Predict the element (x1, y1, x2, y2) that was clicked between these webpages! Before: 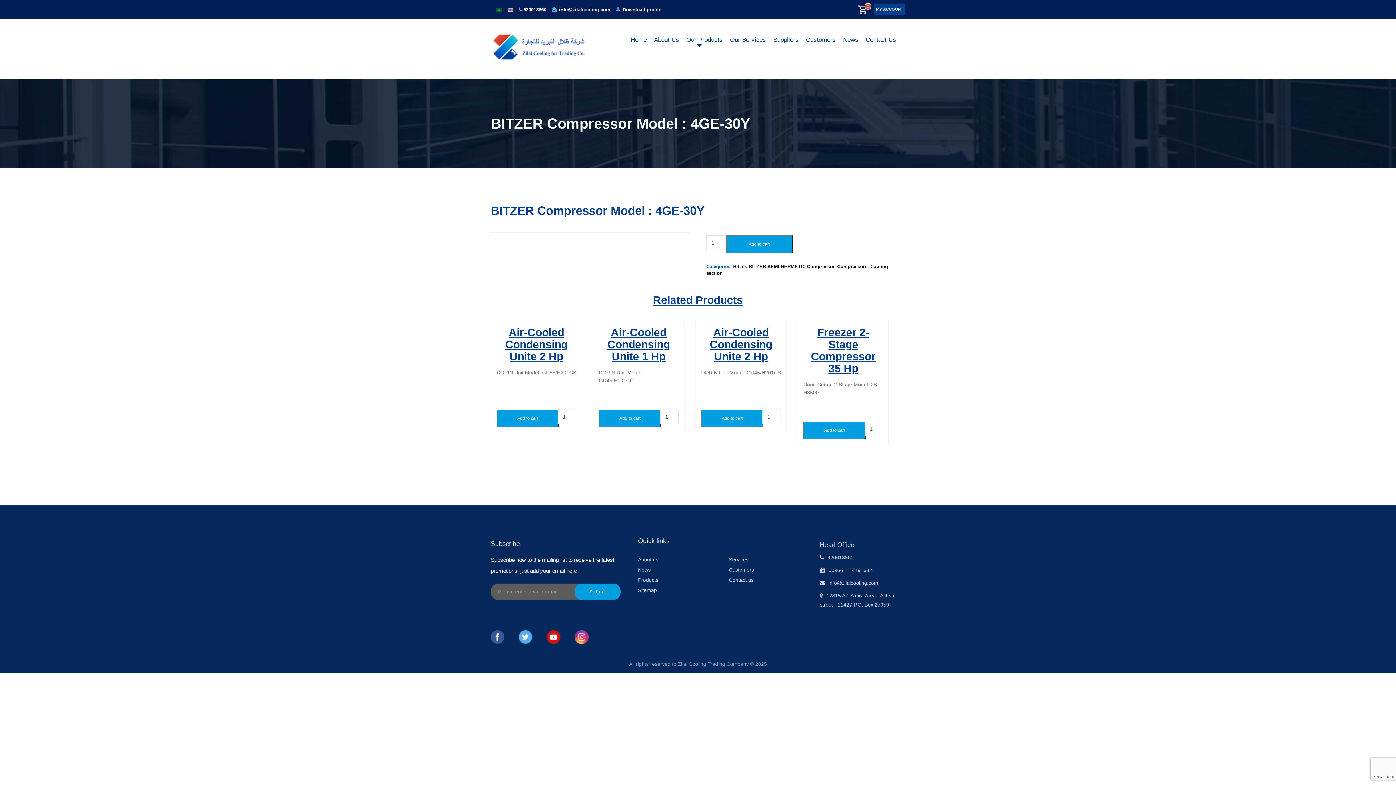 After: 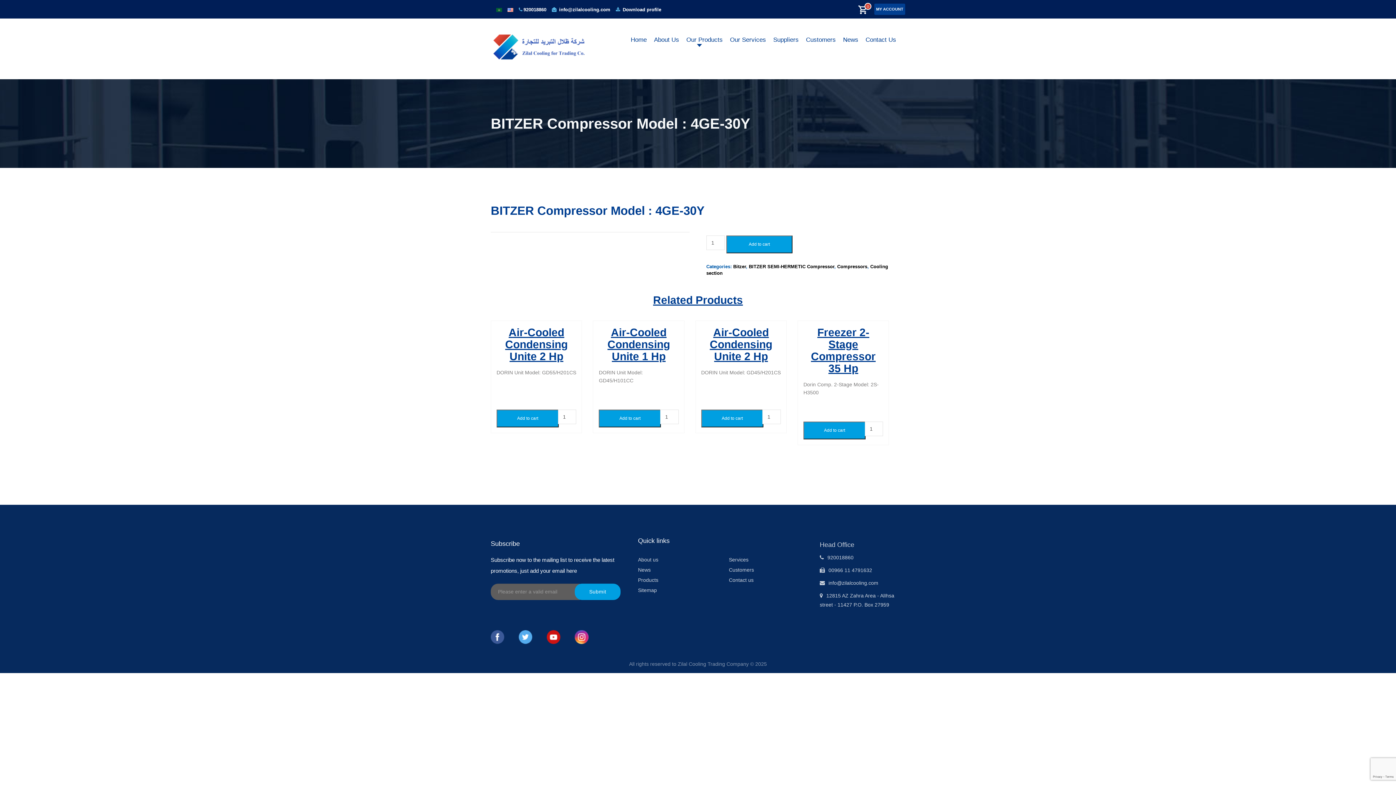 Action: label: 

 bbox: (574, 620, 588, 644)